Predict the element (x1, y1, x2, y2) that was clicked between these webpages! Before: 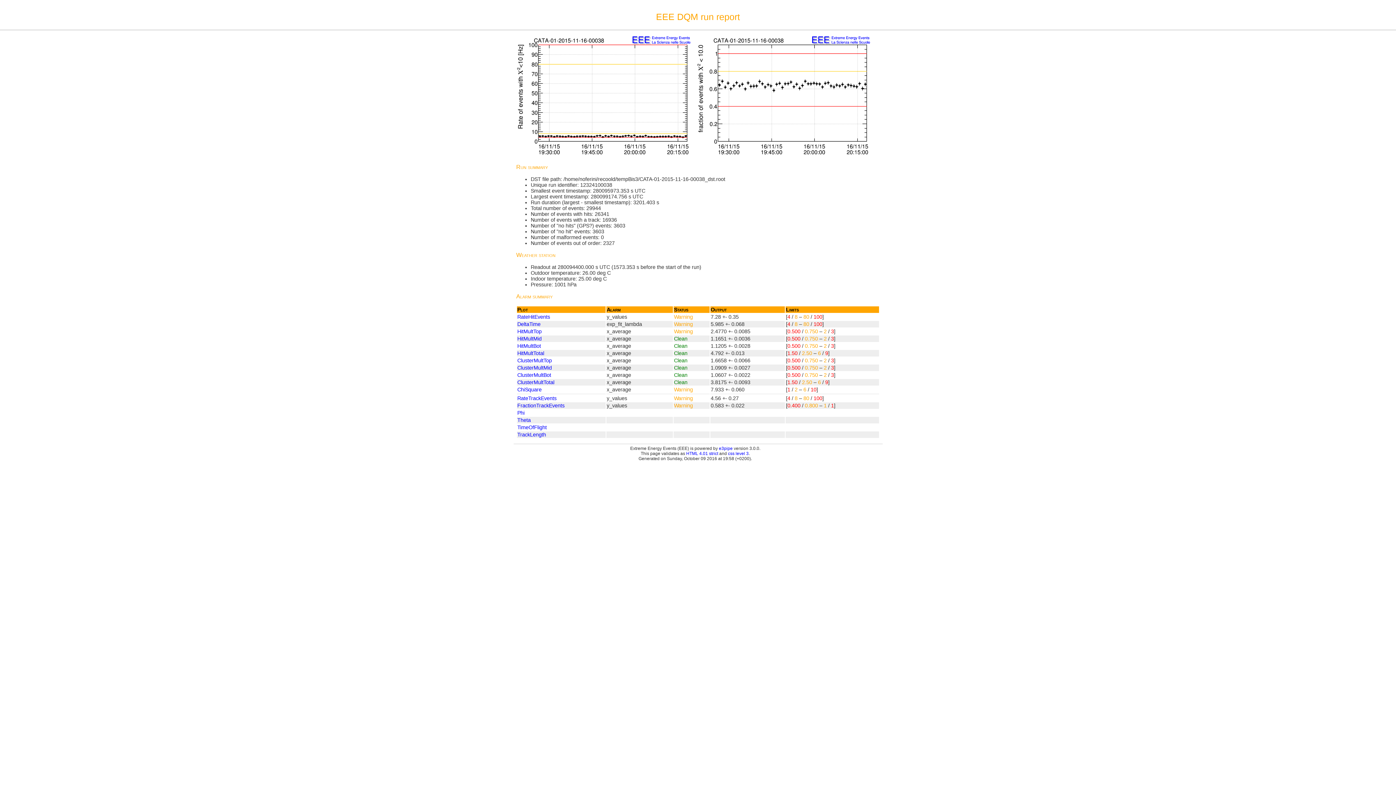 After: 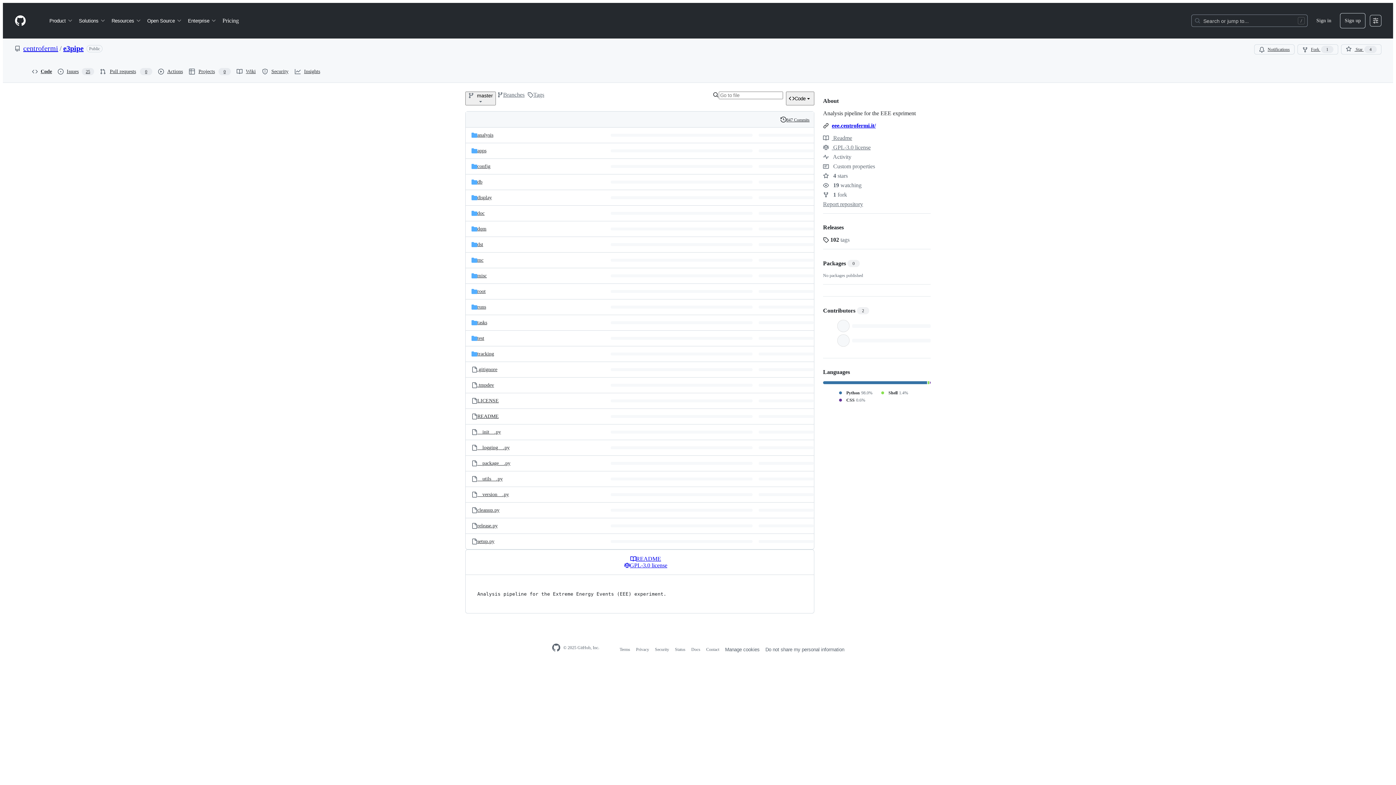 Action: bbox: (719, 446, 732, 451) label: e3pipe